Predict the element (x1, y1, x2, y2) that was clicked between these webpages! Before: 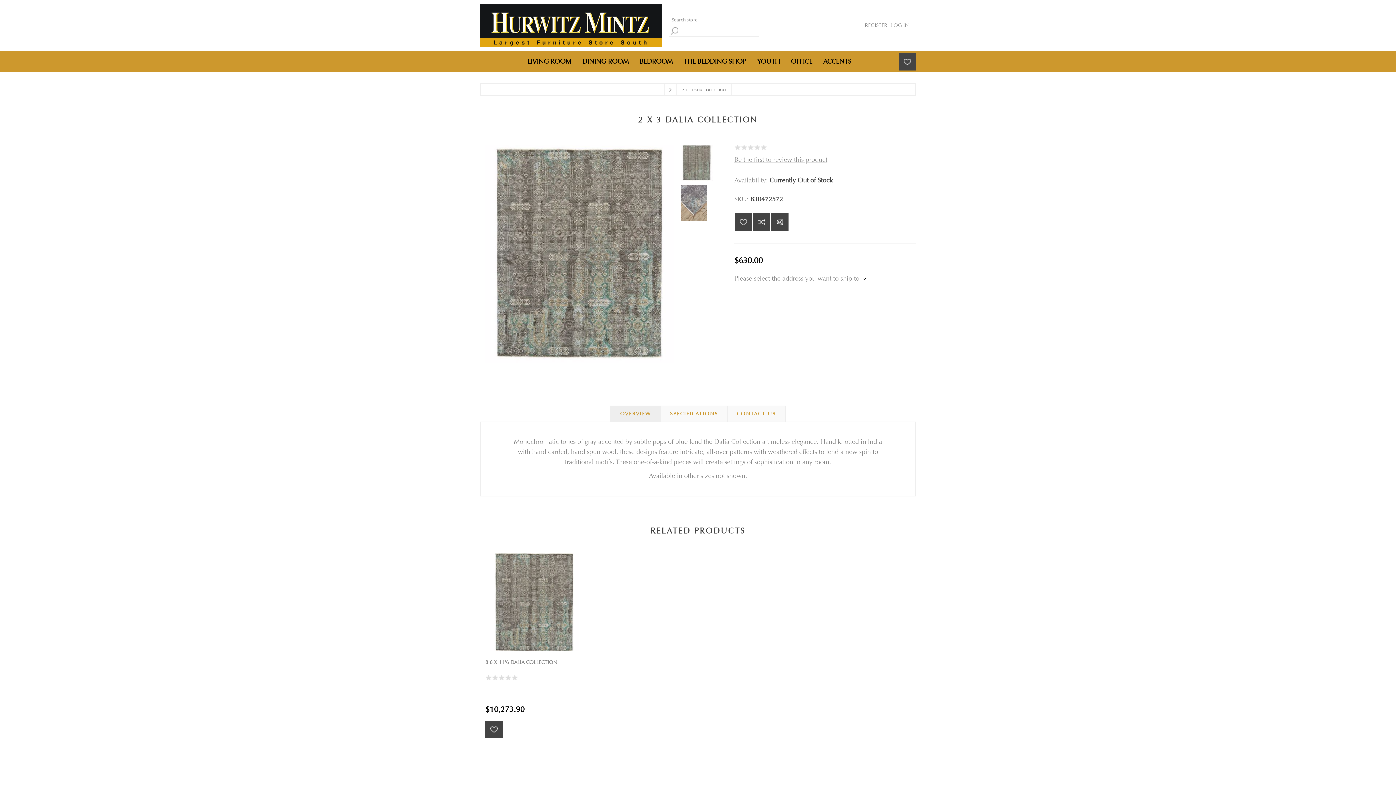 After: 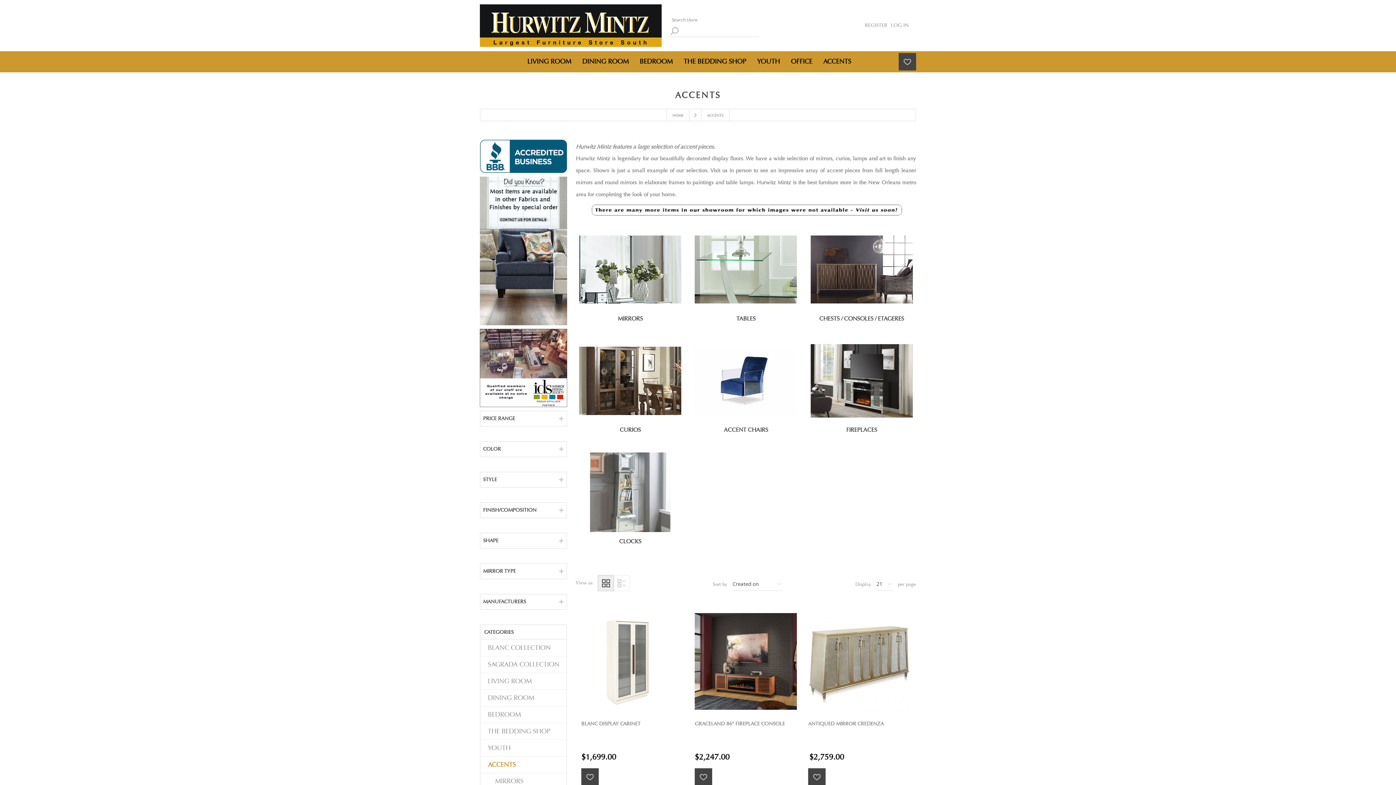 Action: label: ACCENTS bbox: (818, 54, 856, 68)